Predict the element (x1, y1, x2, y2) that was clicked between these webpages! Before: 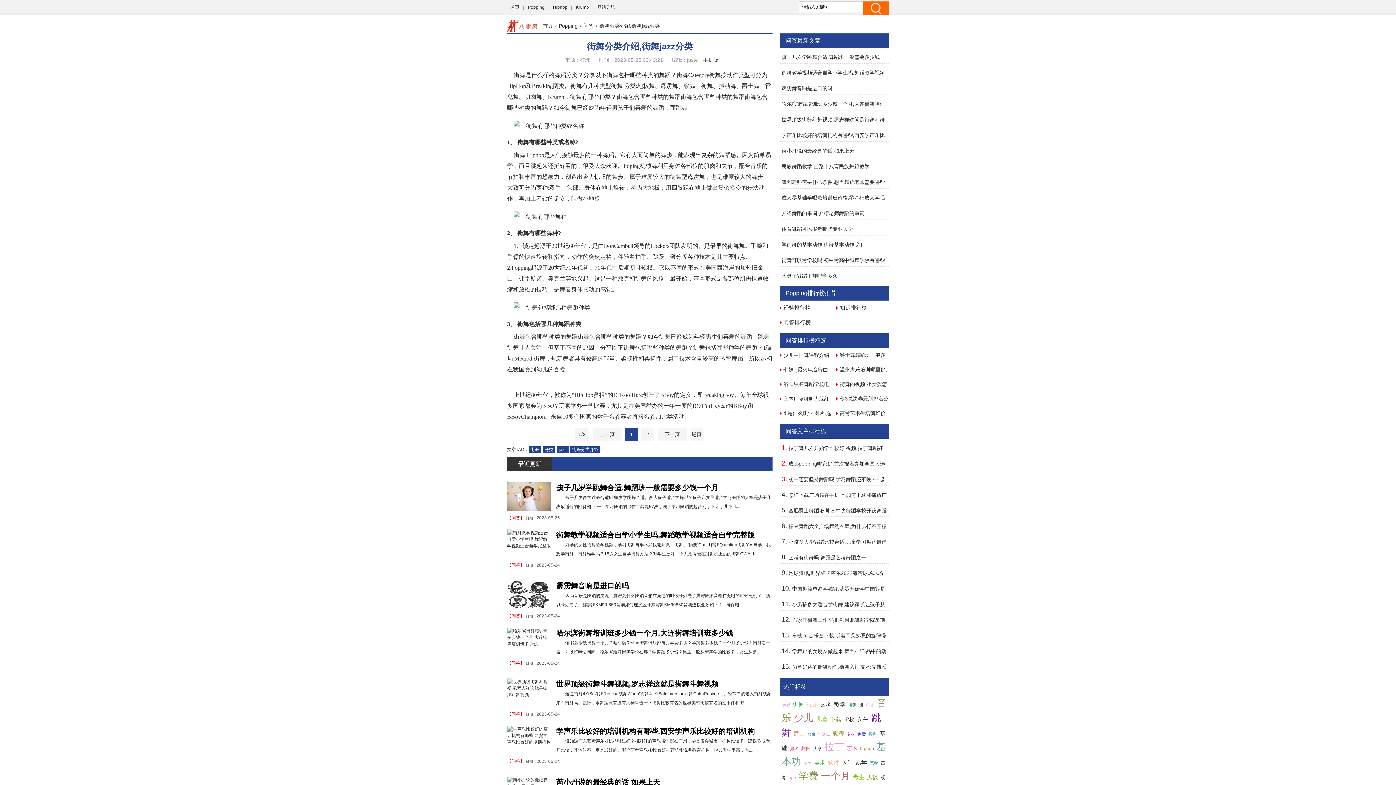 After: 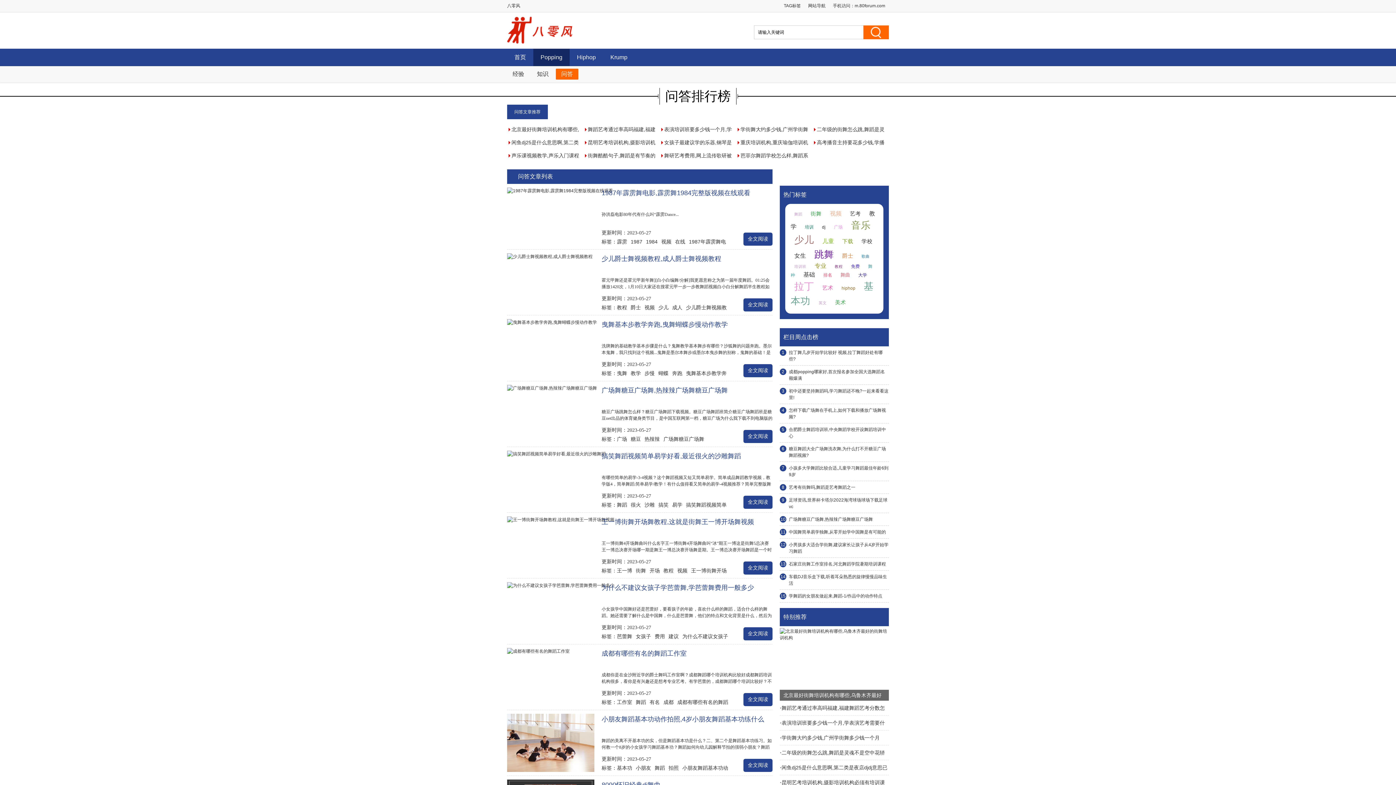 Action: bbox: (511, 661, 520, 666) label: 问答